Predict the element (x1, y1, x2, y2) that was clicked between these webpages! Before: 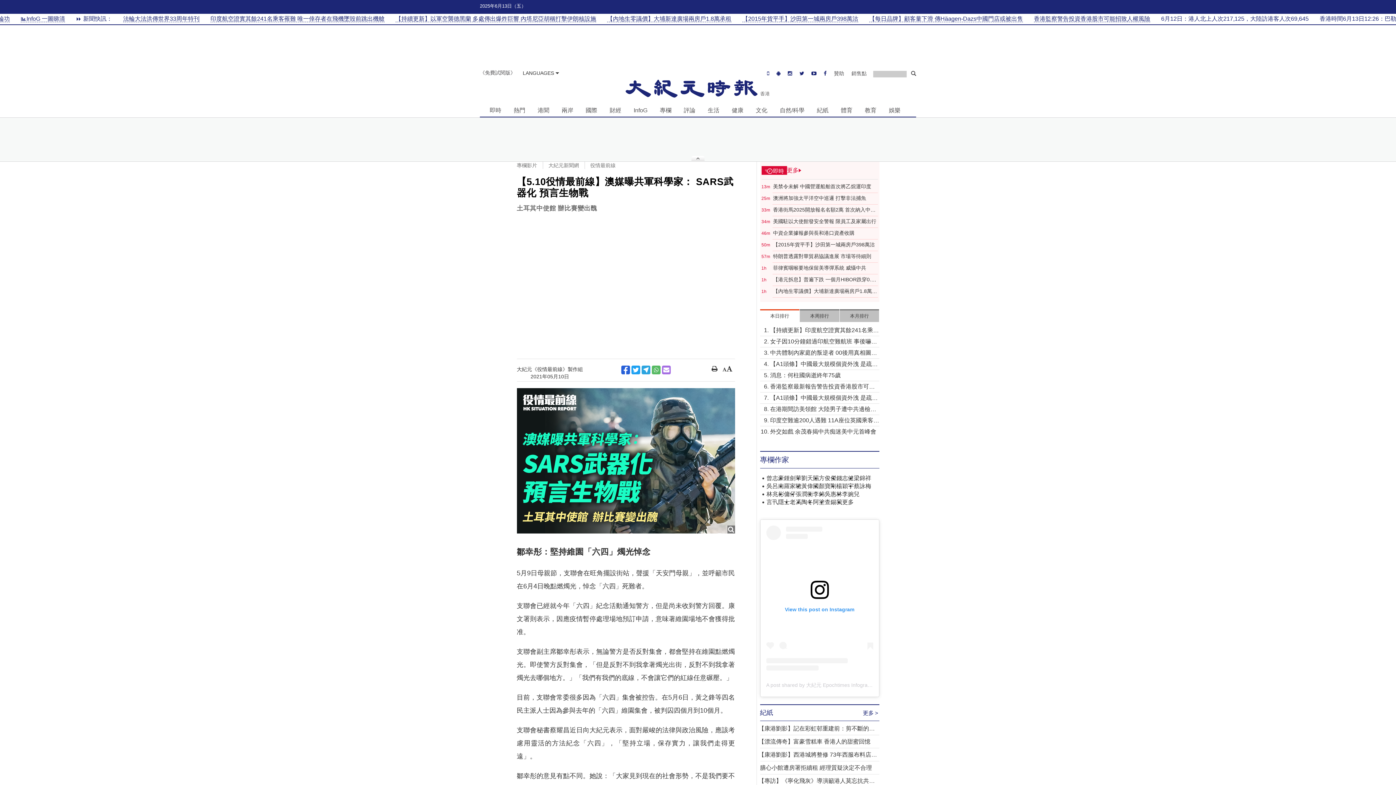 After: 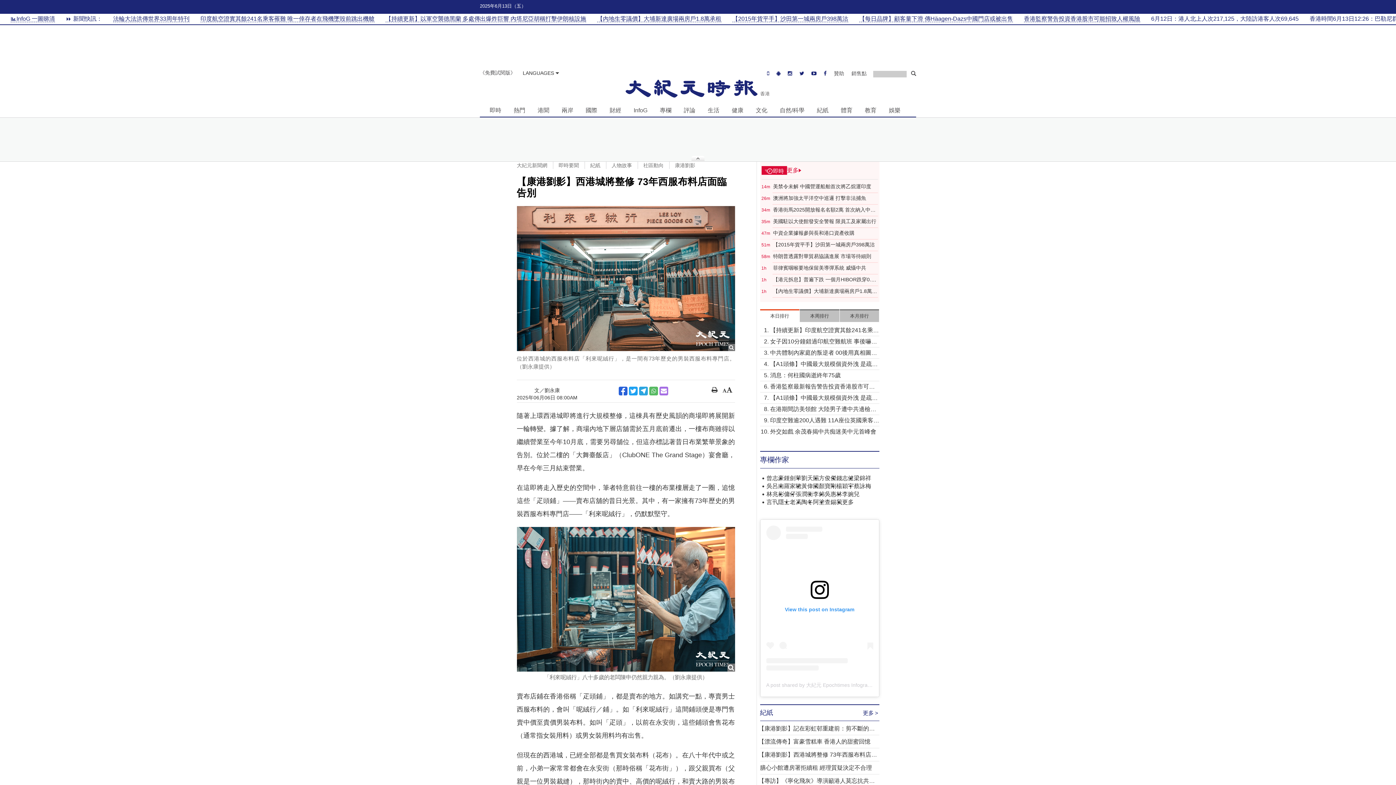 Action: bbox: (760, 751, 879, 758) label: 【康港劉影】西港城將整修 73年西服布料店面臨告別